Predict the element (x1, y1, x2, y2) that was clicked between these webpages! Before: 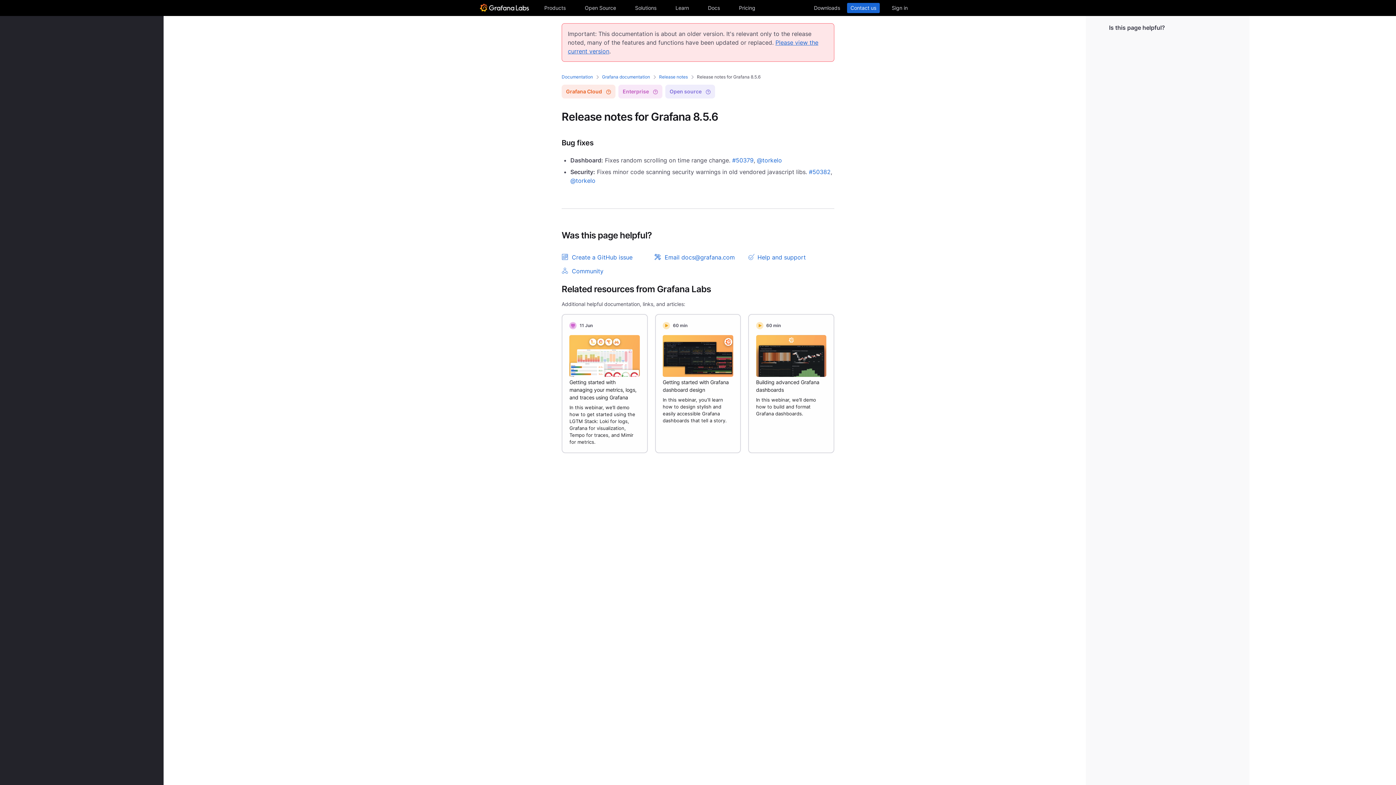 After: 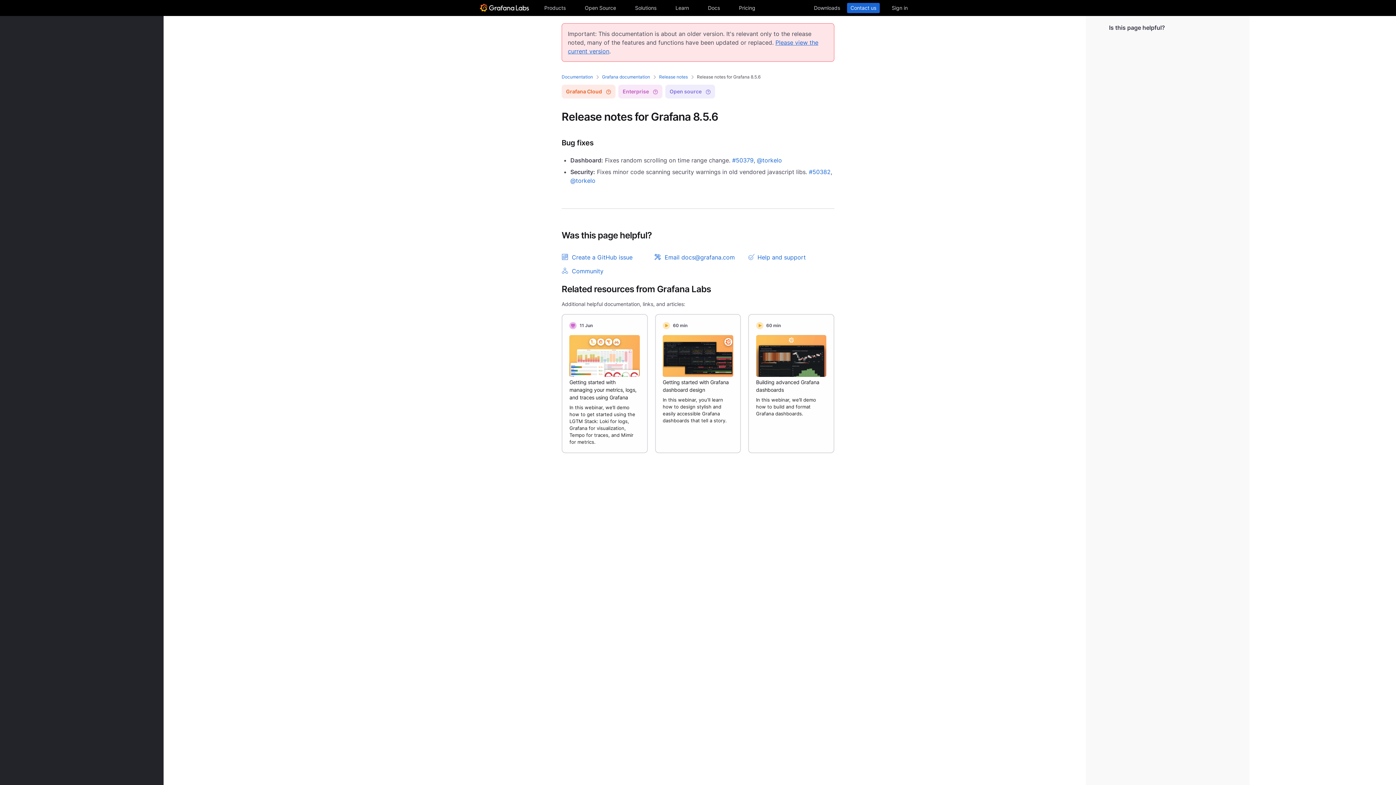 Action: bbox: (13, 129, 22, 139)